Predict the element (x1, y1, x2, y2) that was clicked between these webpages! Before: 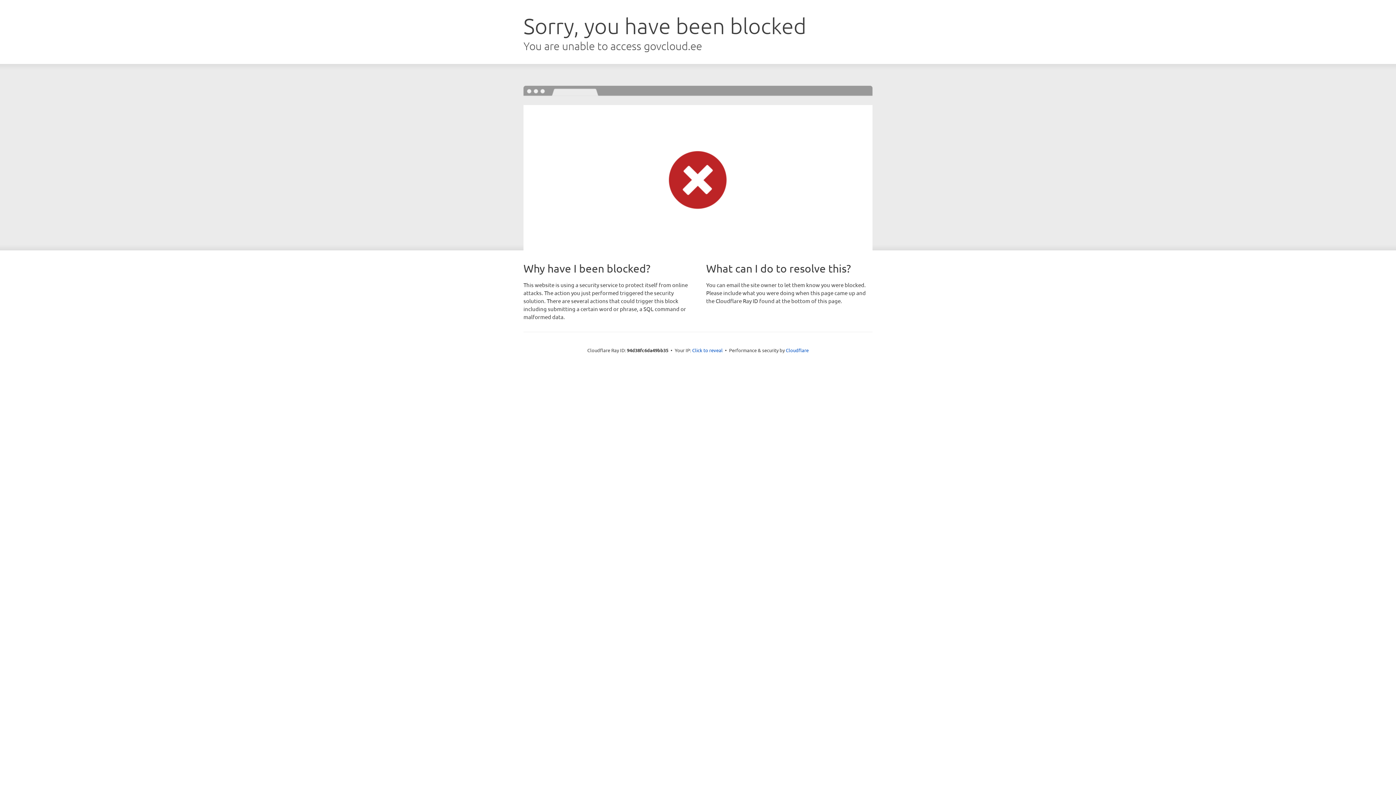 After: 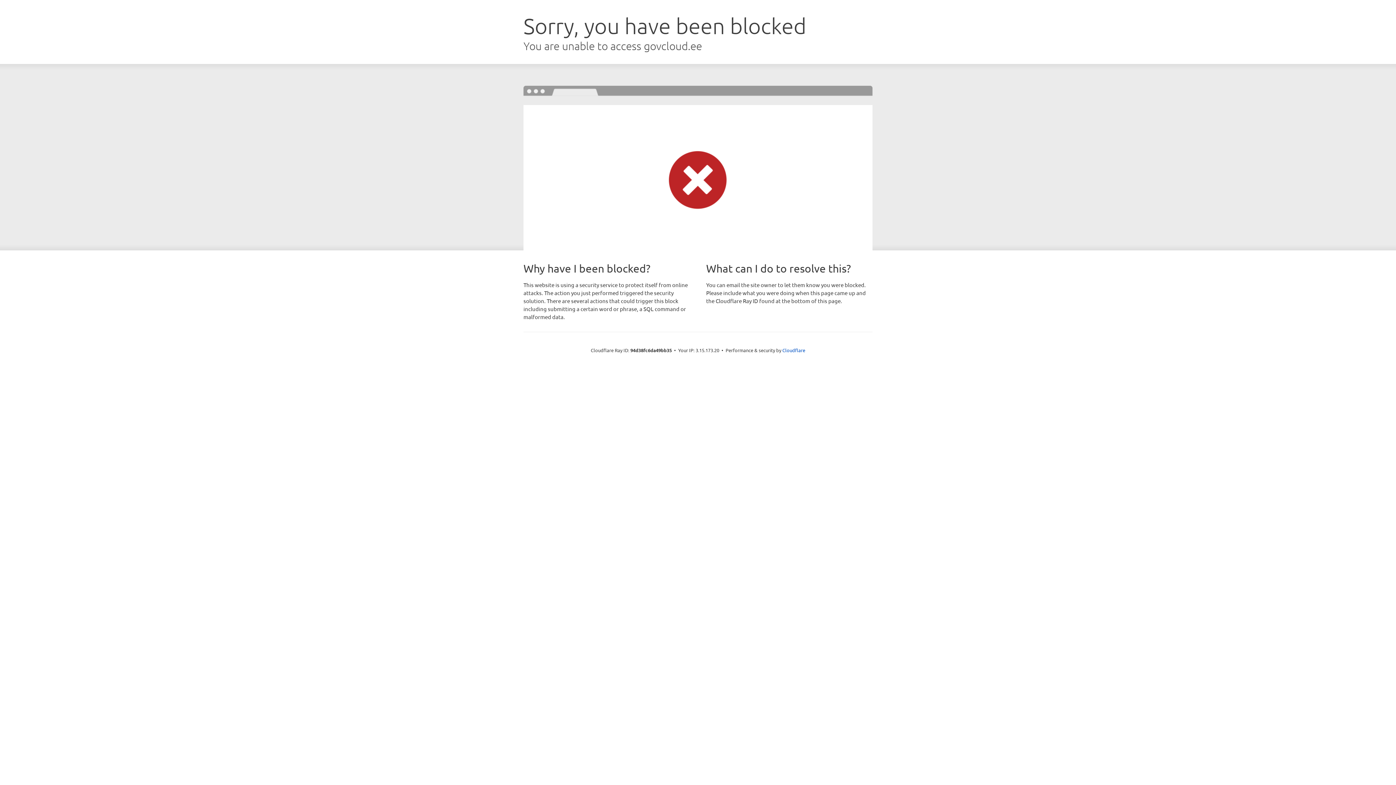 Action: label: Click to reveal bbox: (692, 346, 722, 353)